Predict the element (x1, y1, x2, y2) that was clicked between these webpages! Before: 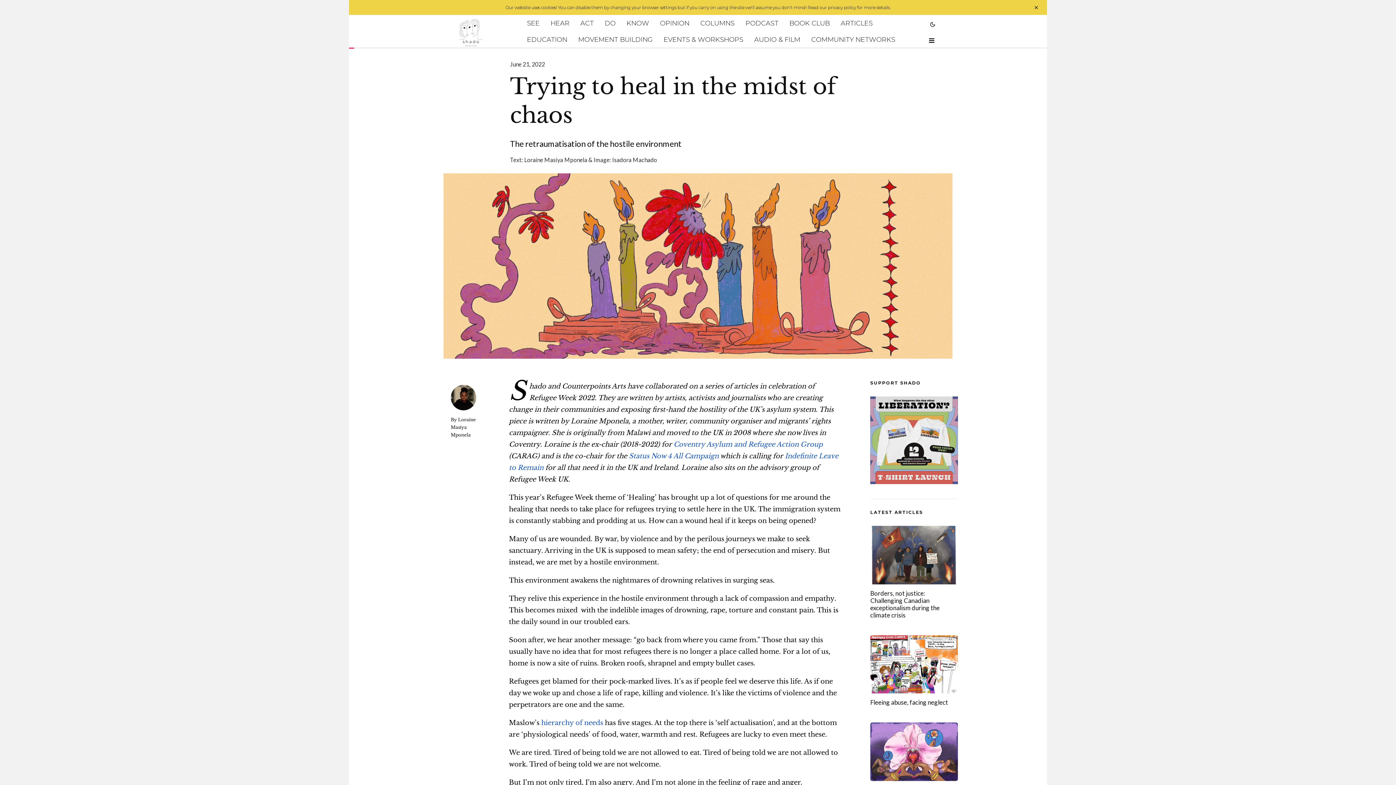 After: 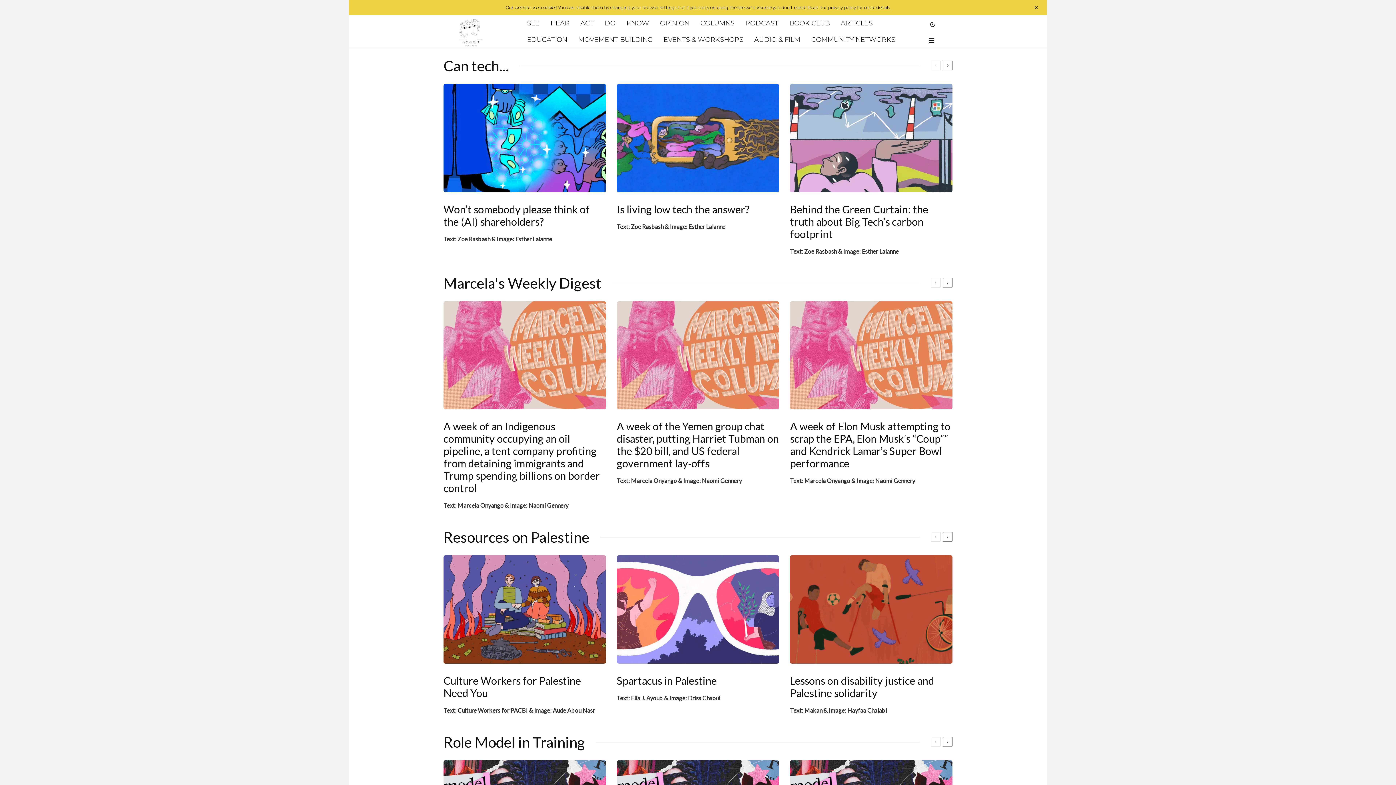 Action: label: COLUMNS bbox: (695, 14, 740, 31)